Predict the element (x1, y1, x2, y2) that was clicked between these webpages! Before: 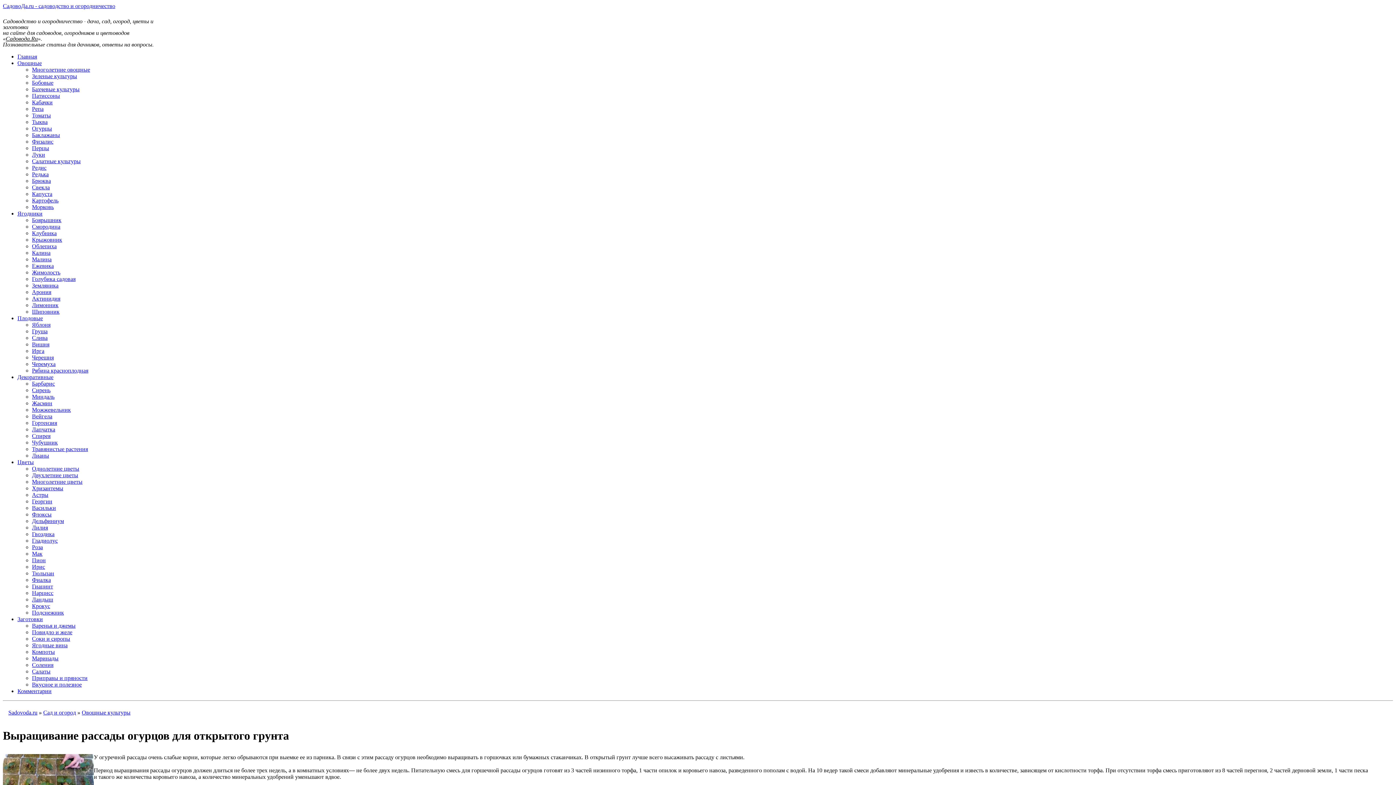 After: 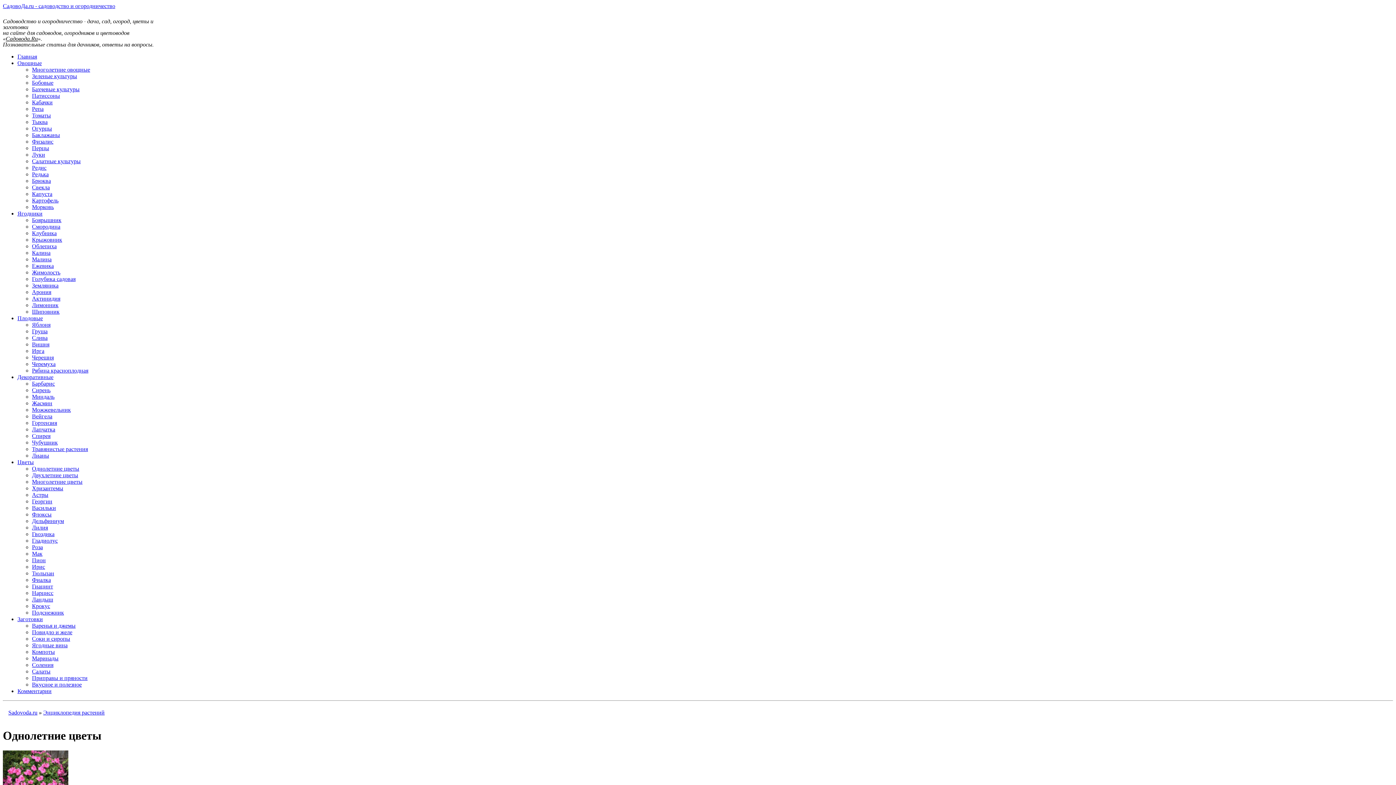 Action: bbox: (32, 465, 79, 472) label: Однолетние цветы